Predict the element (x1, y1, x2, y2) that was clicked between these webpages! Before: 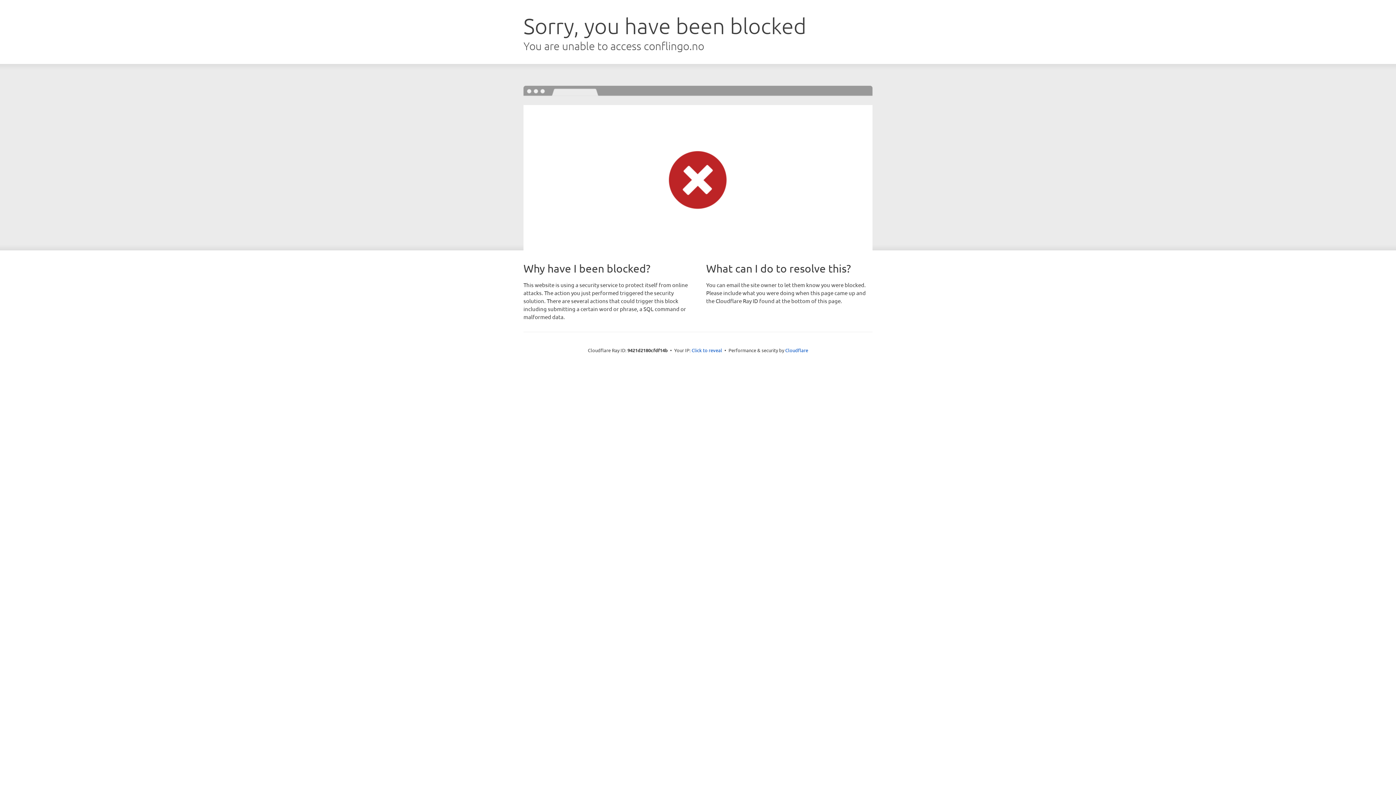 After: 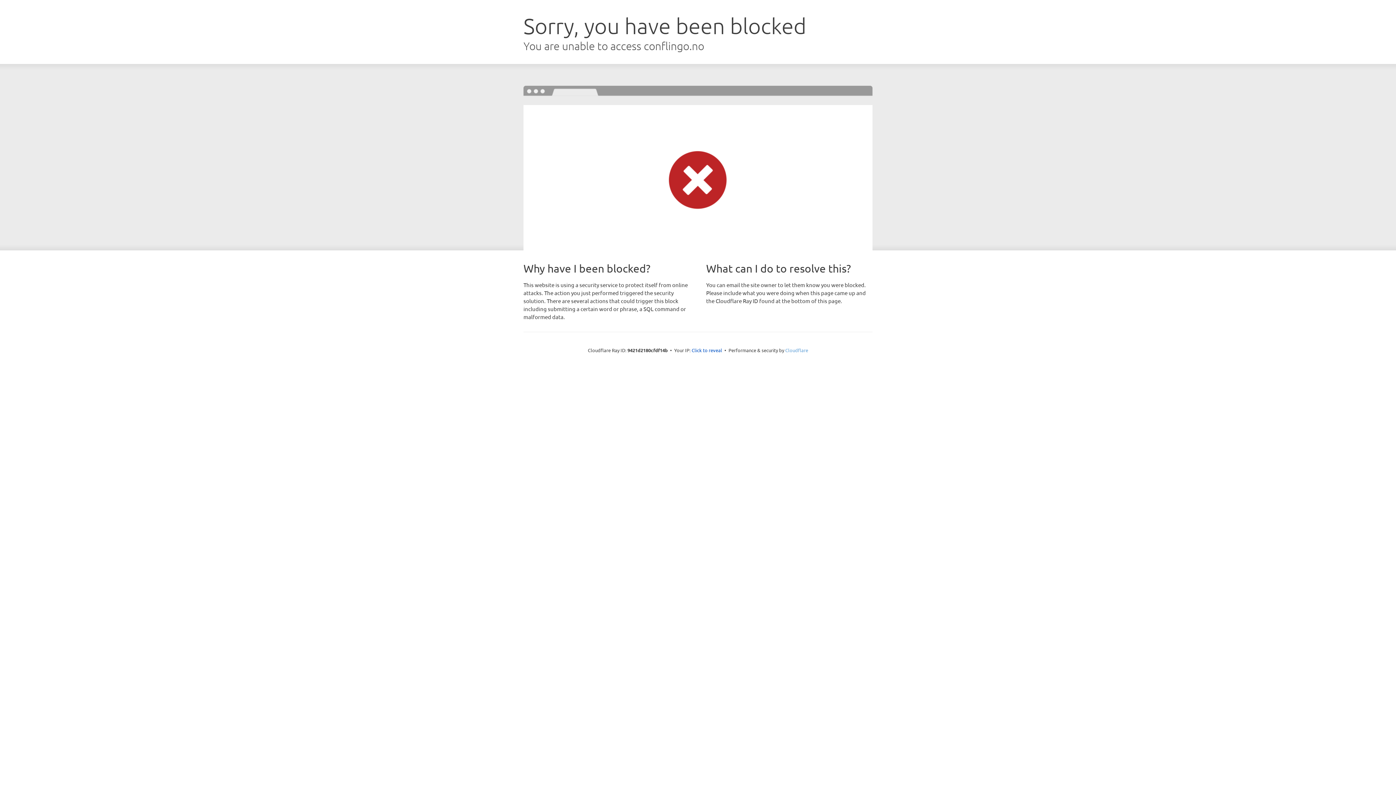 Action: bbox: (785, 347, 808, 353) label: Cloudflare